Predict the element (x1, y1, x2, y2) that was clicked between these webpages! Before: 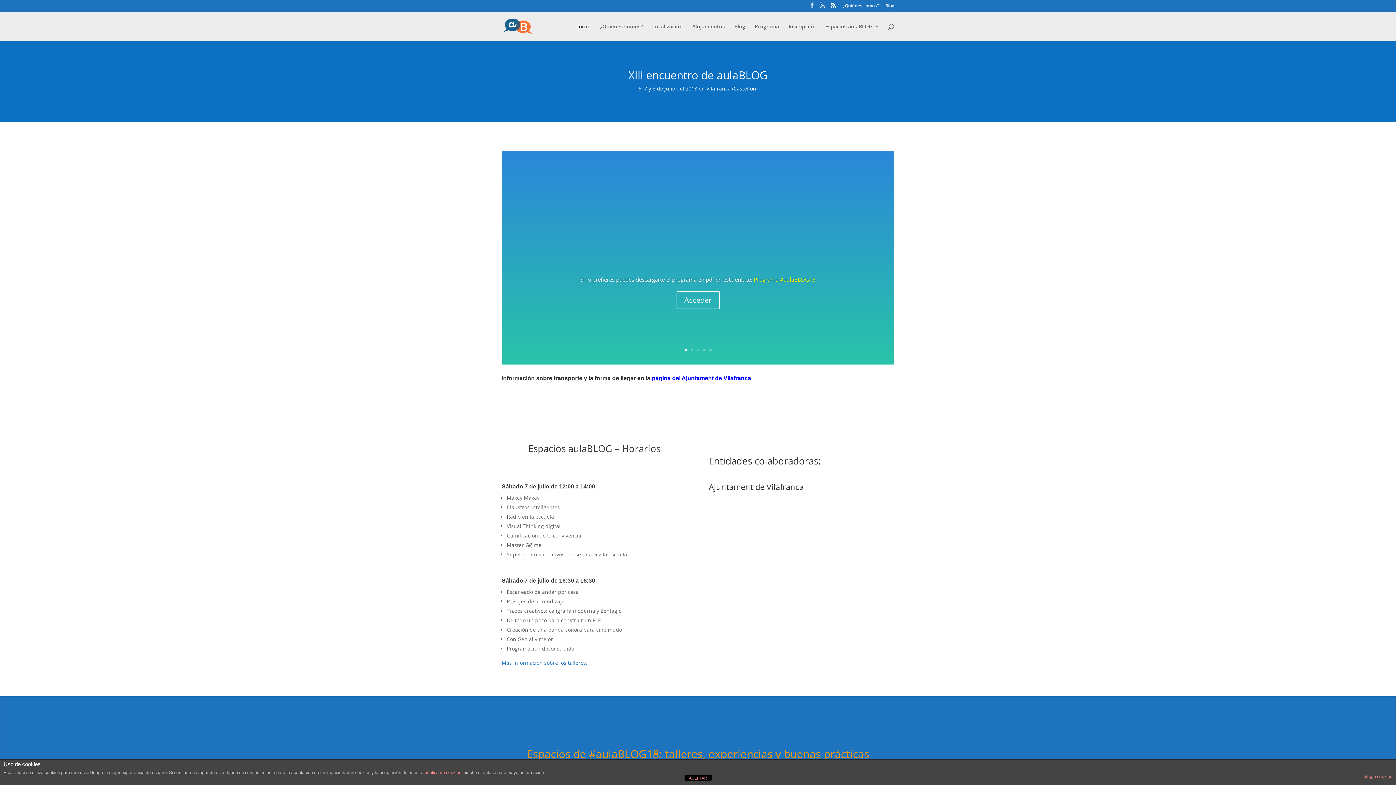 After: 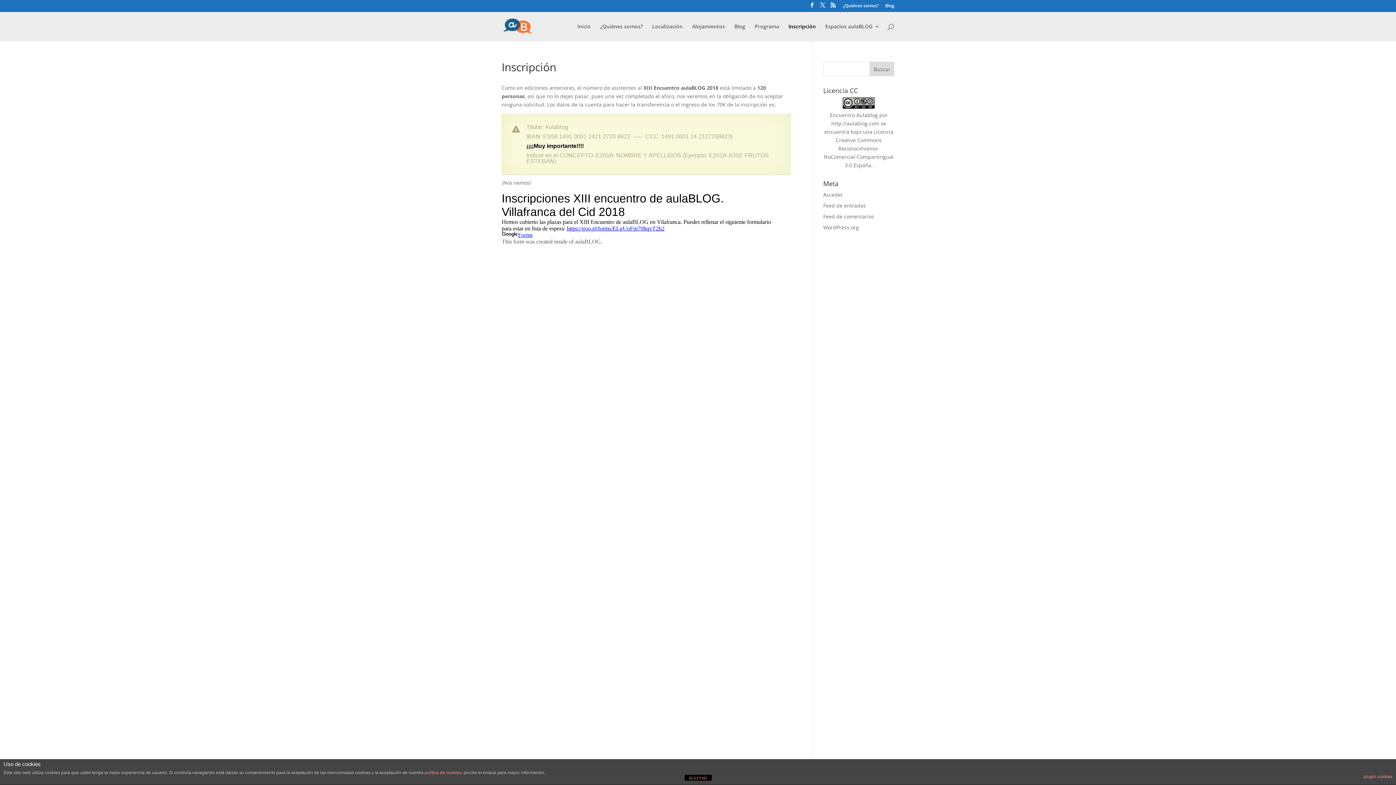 Action: bbox: (788, 23, 816, 40) label: Inscripción